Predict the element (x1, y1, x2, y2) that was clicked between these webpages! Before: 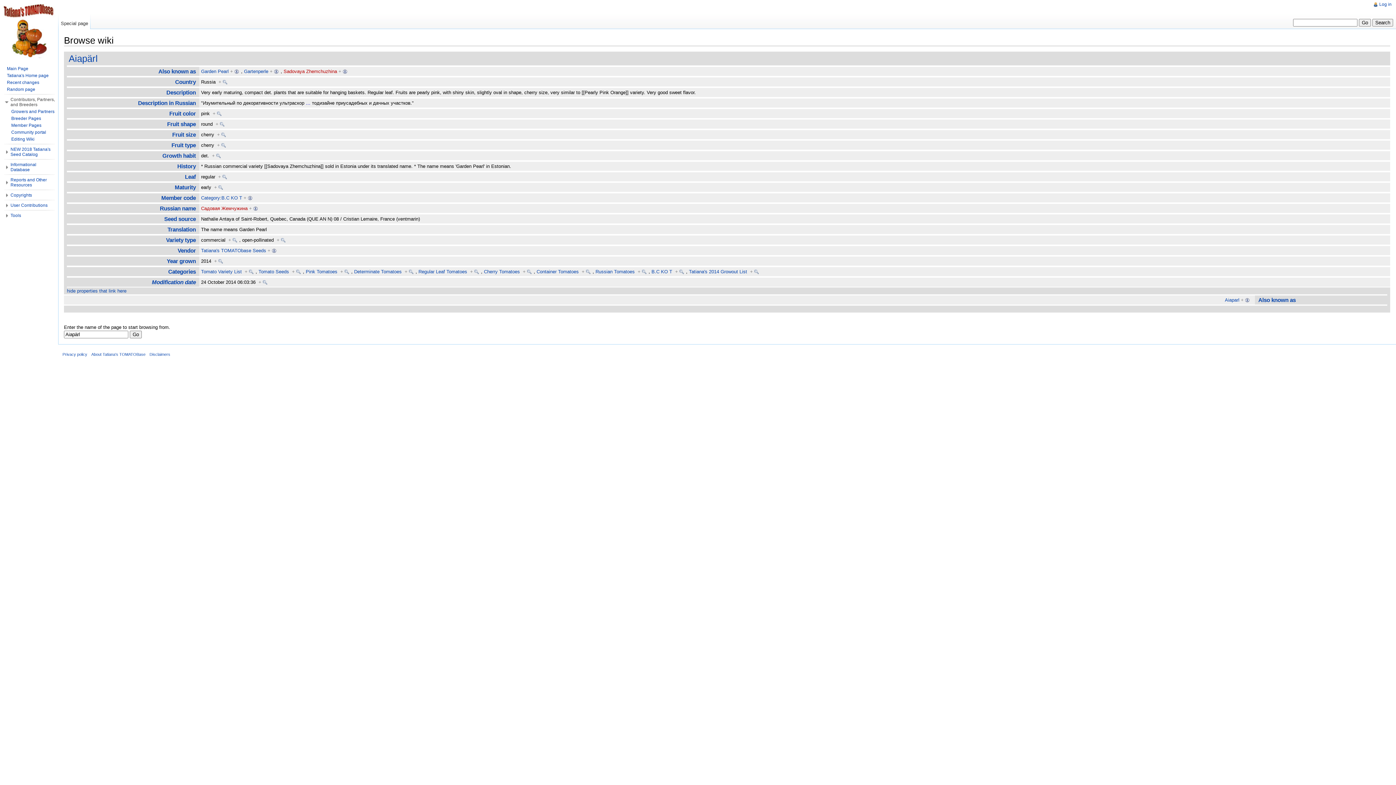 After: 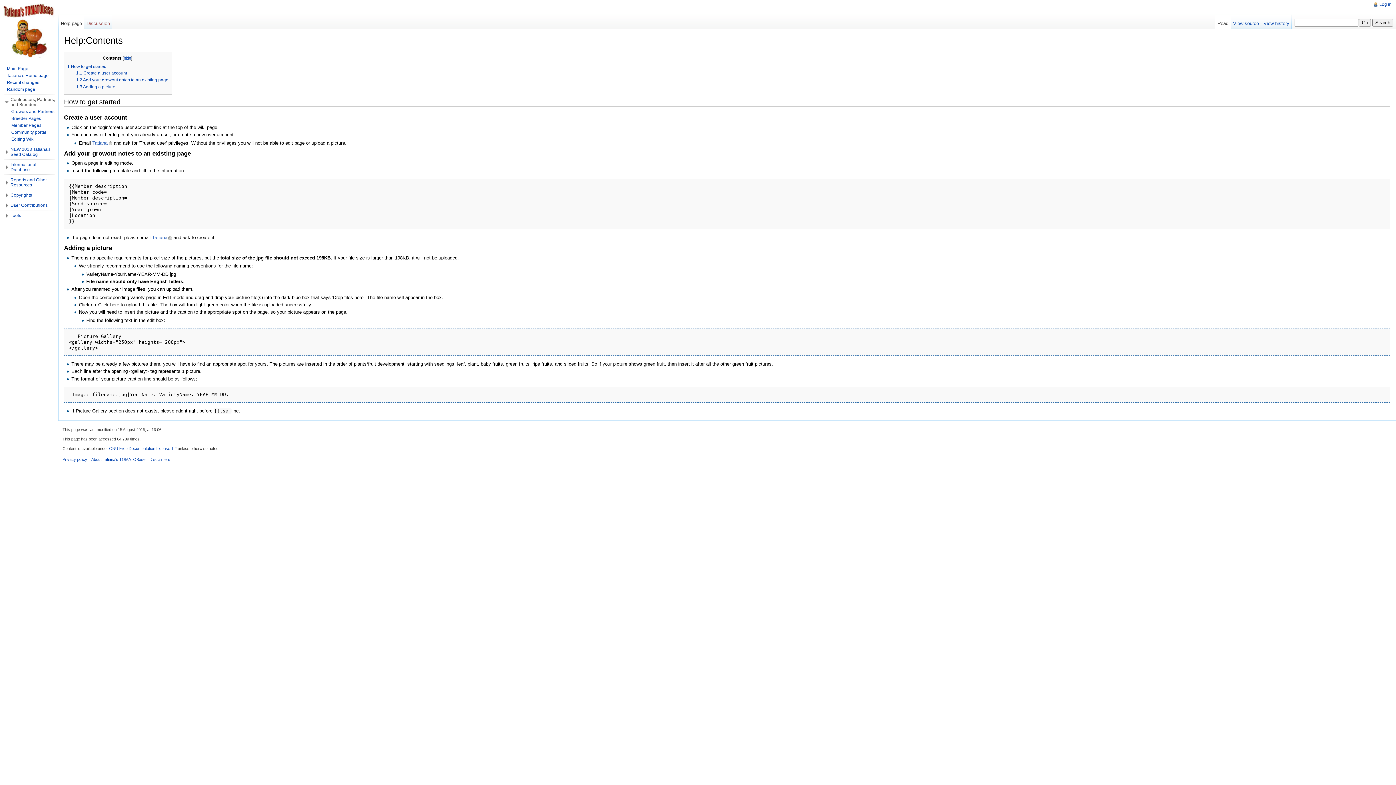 Action: label: Editing Wiki bbox: (11, 136, 34, 141)